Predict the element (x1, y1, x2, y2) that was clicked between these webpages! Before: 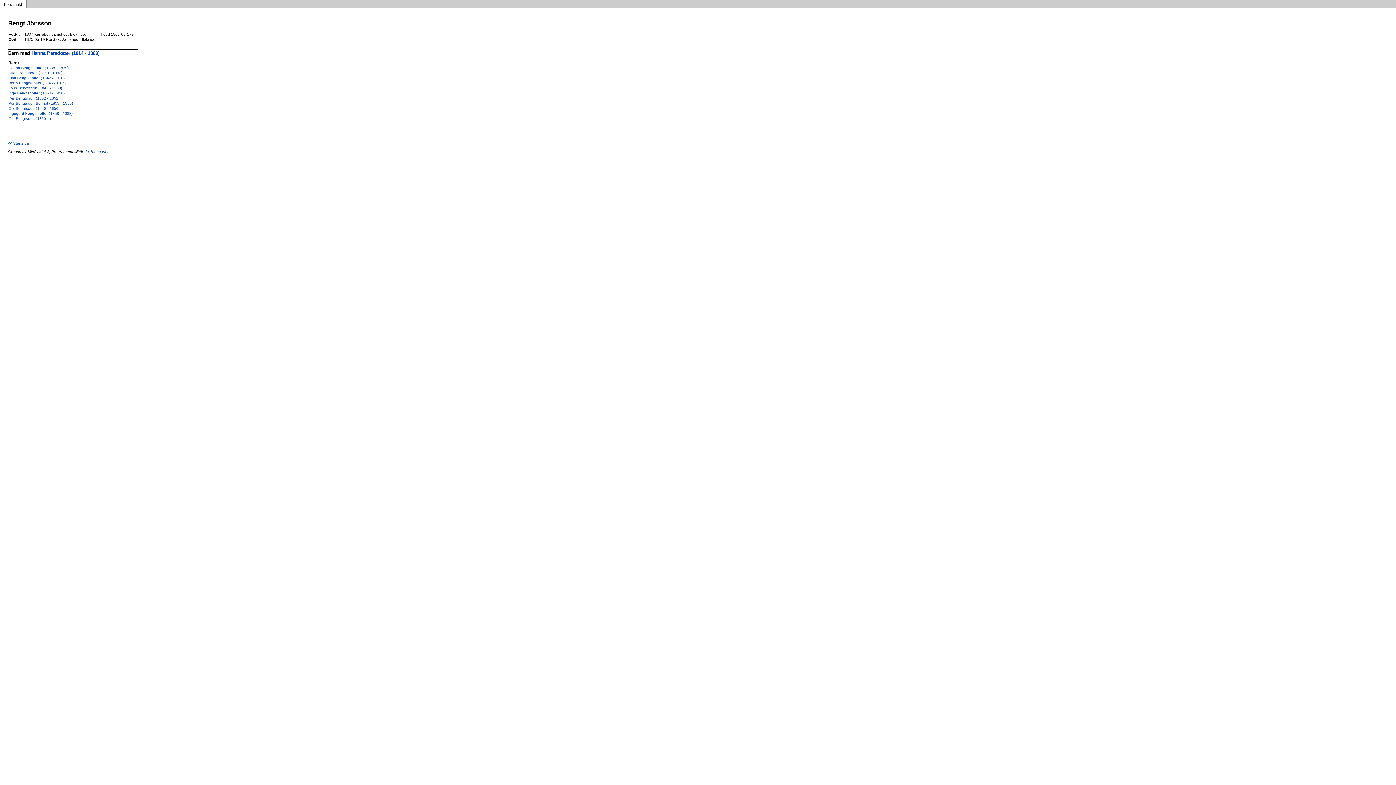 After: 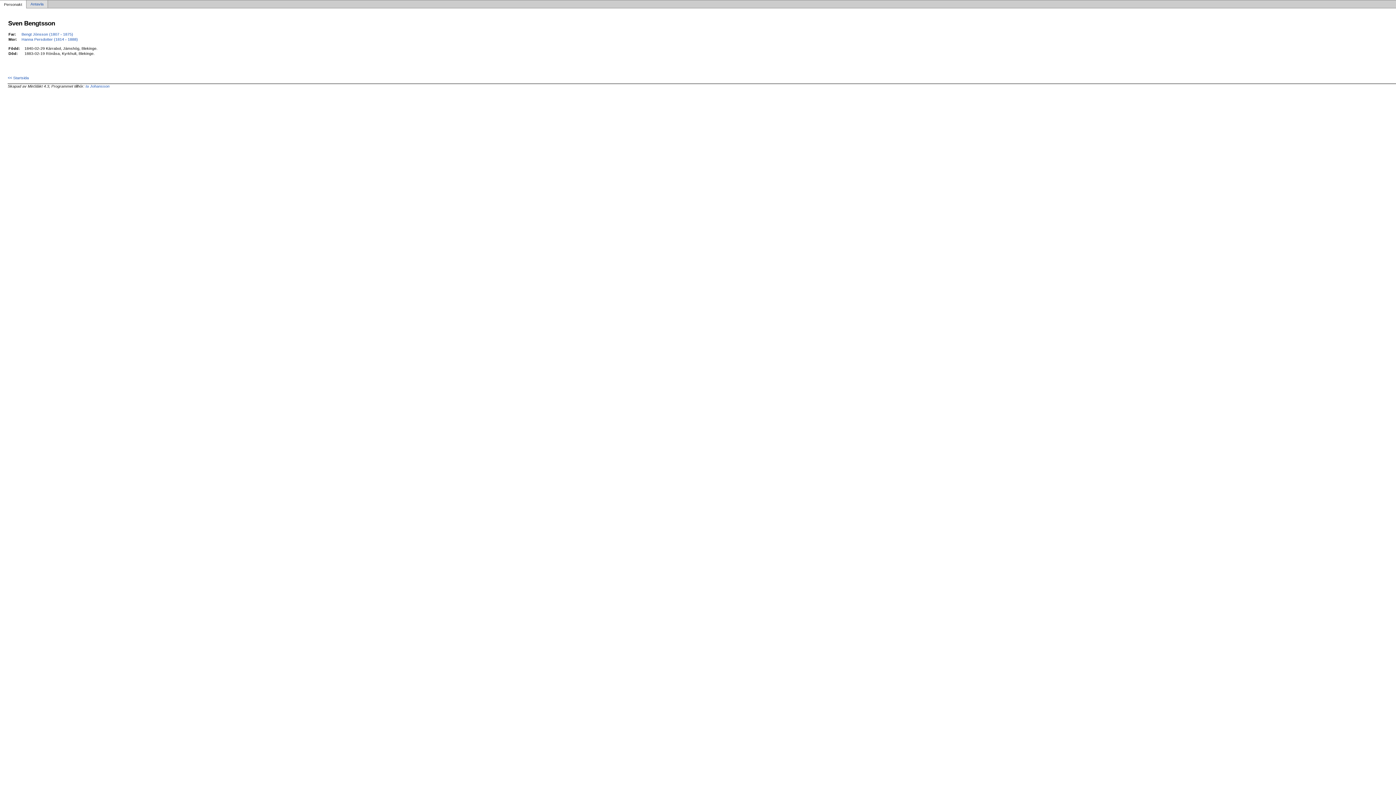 Action: label: Sven Bengtsson (1840 - 1883) bbox: (8, 70, 62, 75)